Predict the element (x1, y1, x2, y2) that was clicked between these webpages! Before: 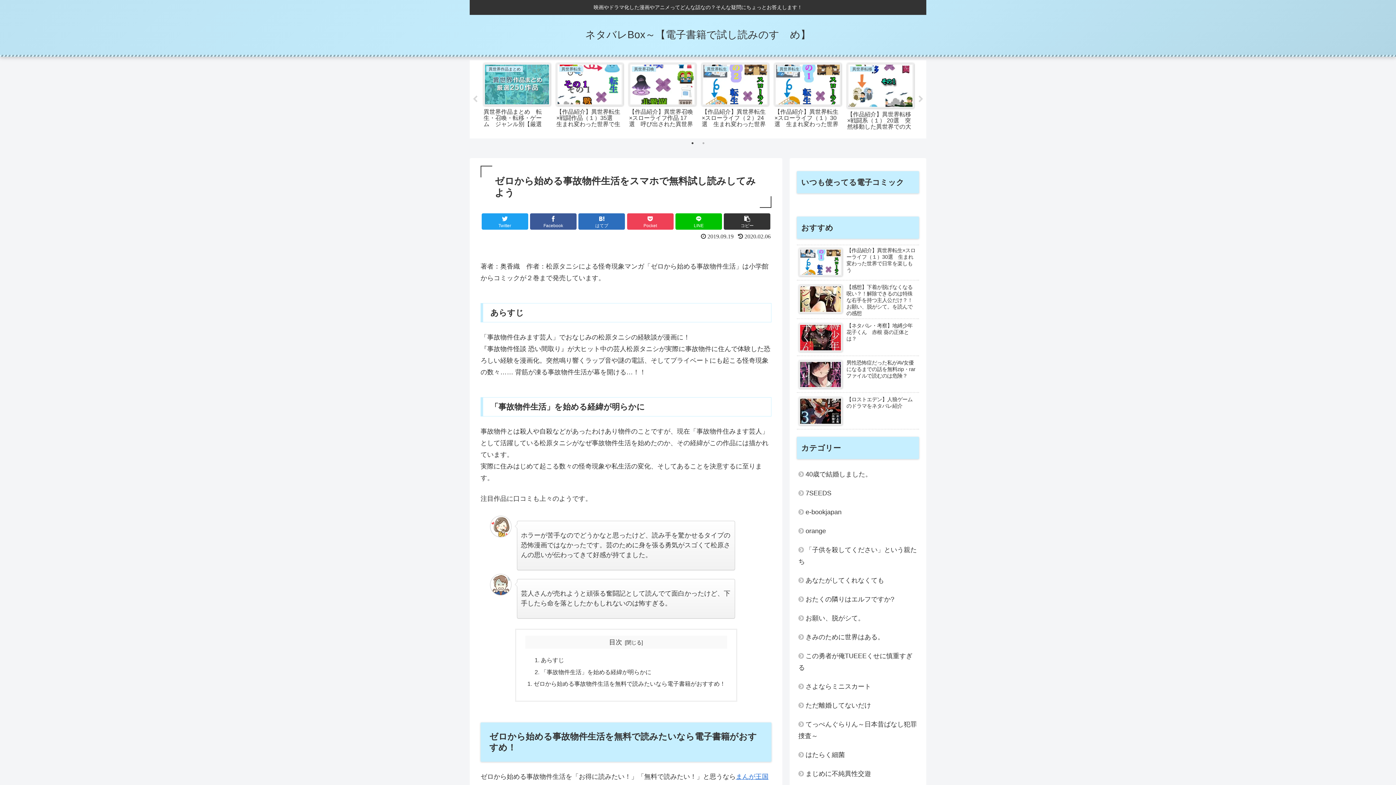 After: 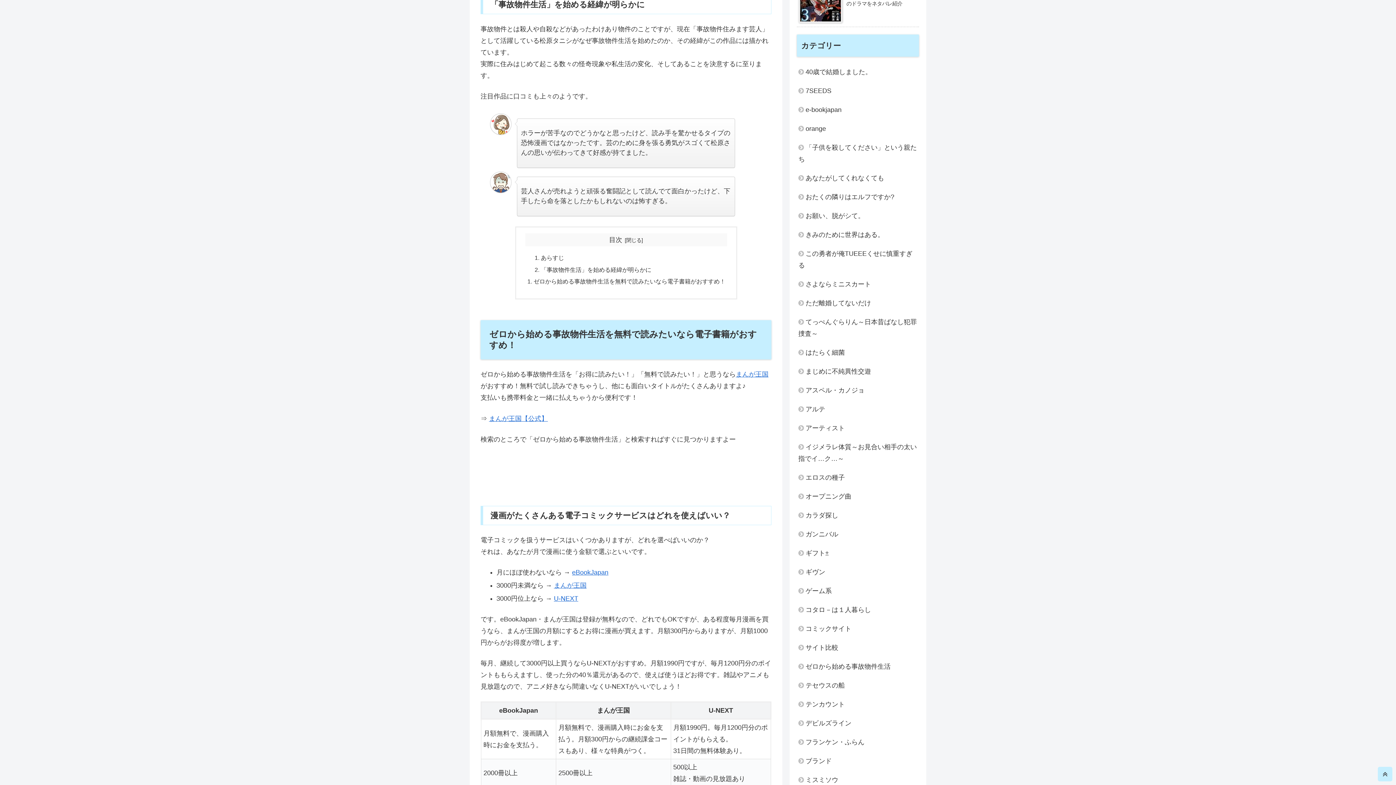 Action: bbox: (540, 668, 651, 675) label: 「事故物件生活」を始める経緯が明らかに